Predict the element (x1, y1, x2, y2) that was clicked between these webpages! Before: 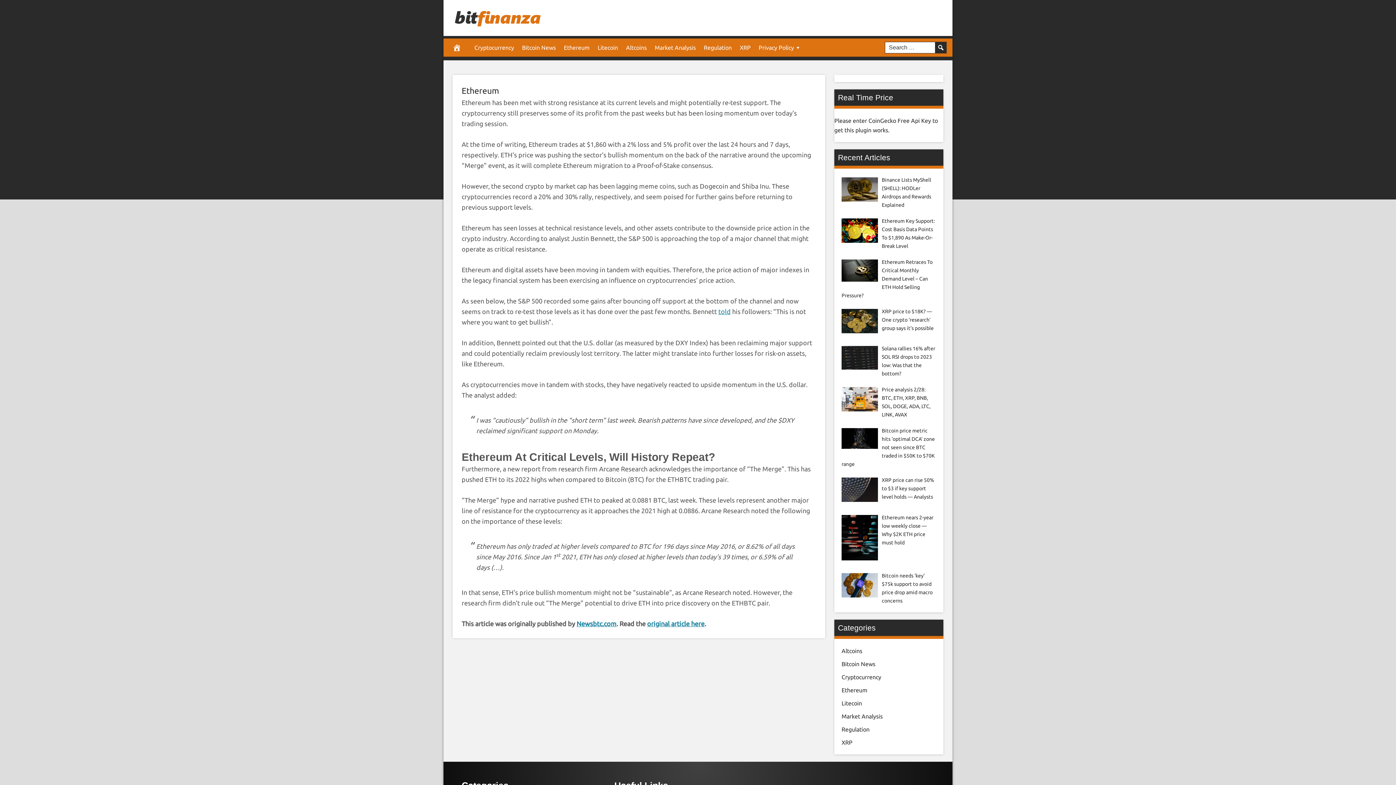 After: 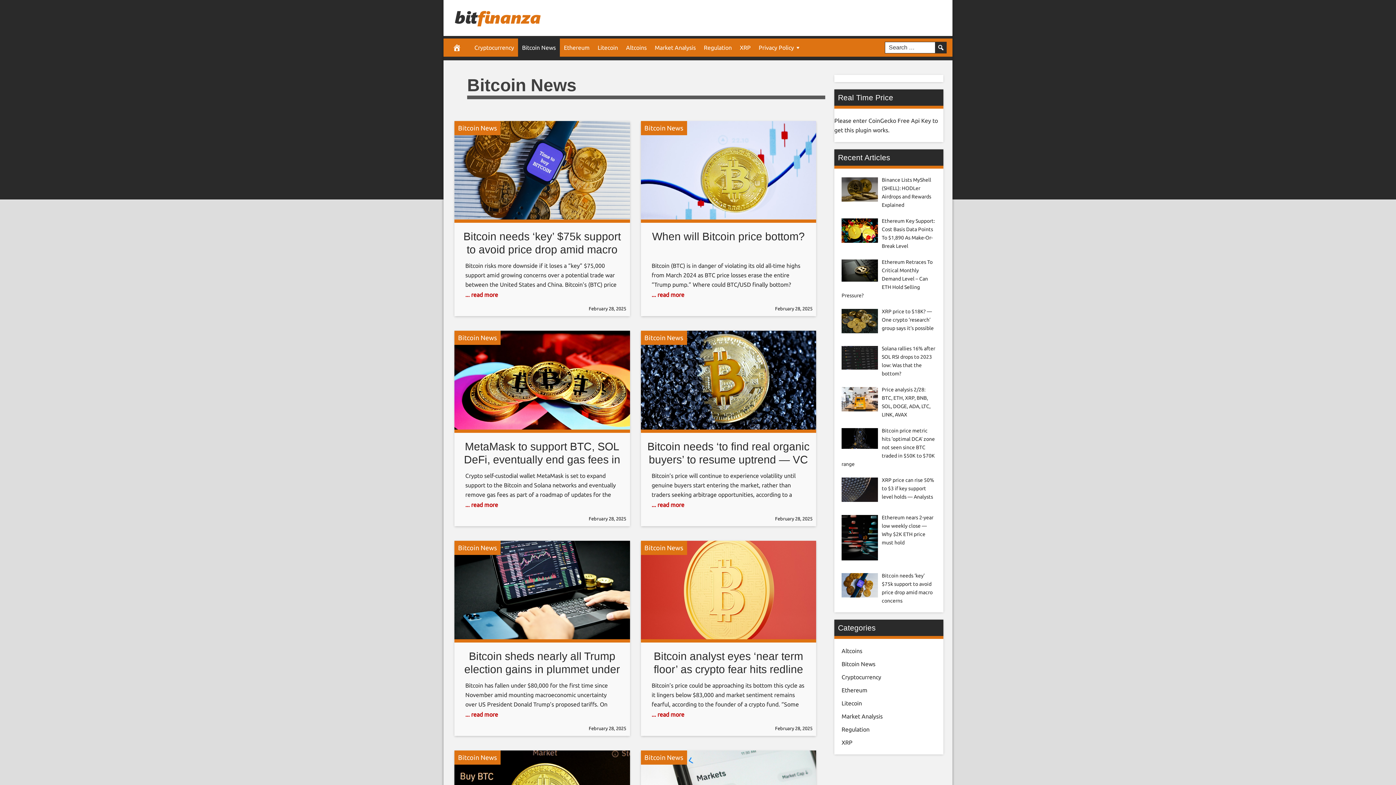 Action: label: Bitcoin News bbox: (841, 661, 875, 667)